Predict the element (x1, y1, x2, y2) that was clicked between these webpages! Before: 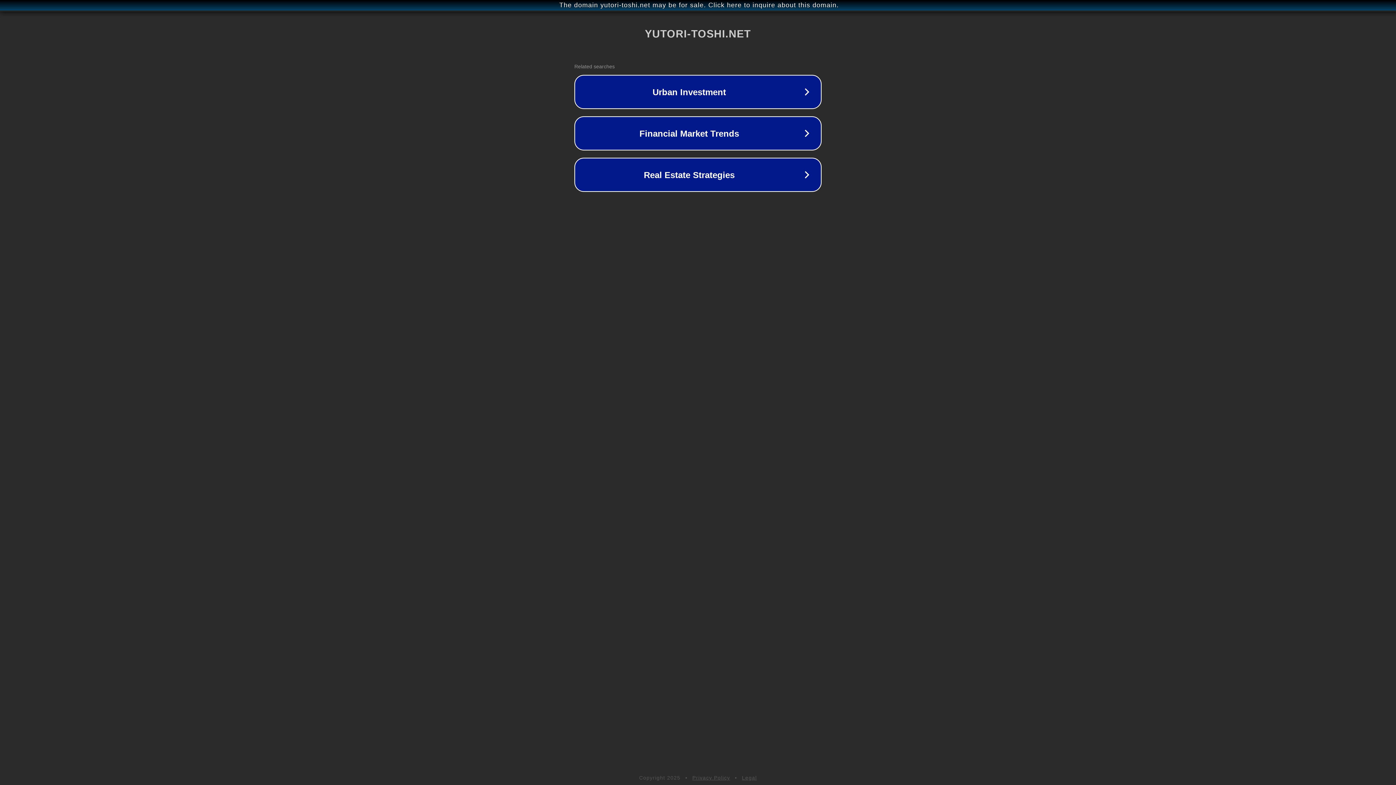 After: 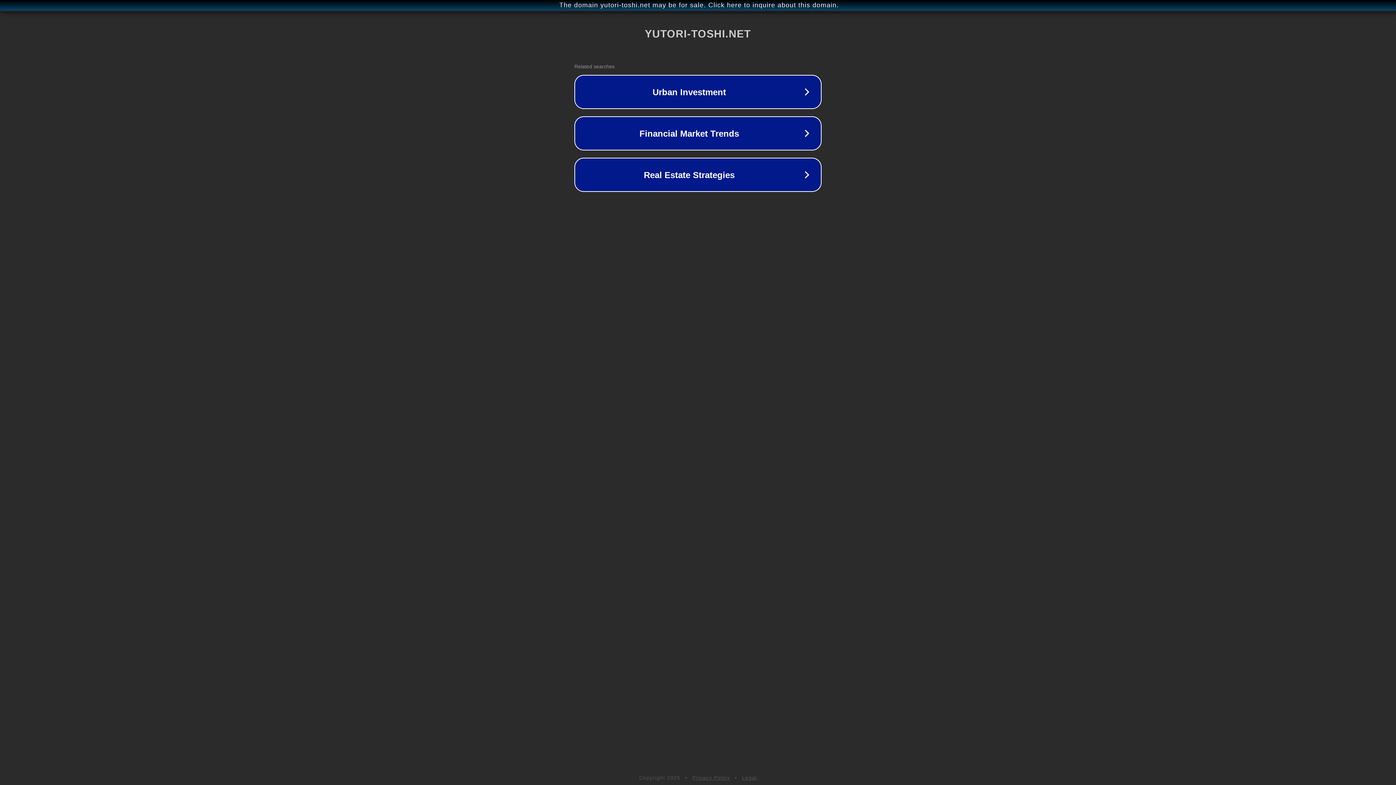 Action: label: Privacy Policy bbox: (692, 775, 730, 781)